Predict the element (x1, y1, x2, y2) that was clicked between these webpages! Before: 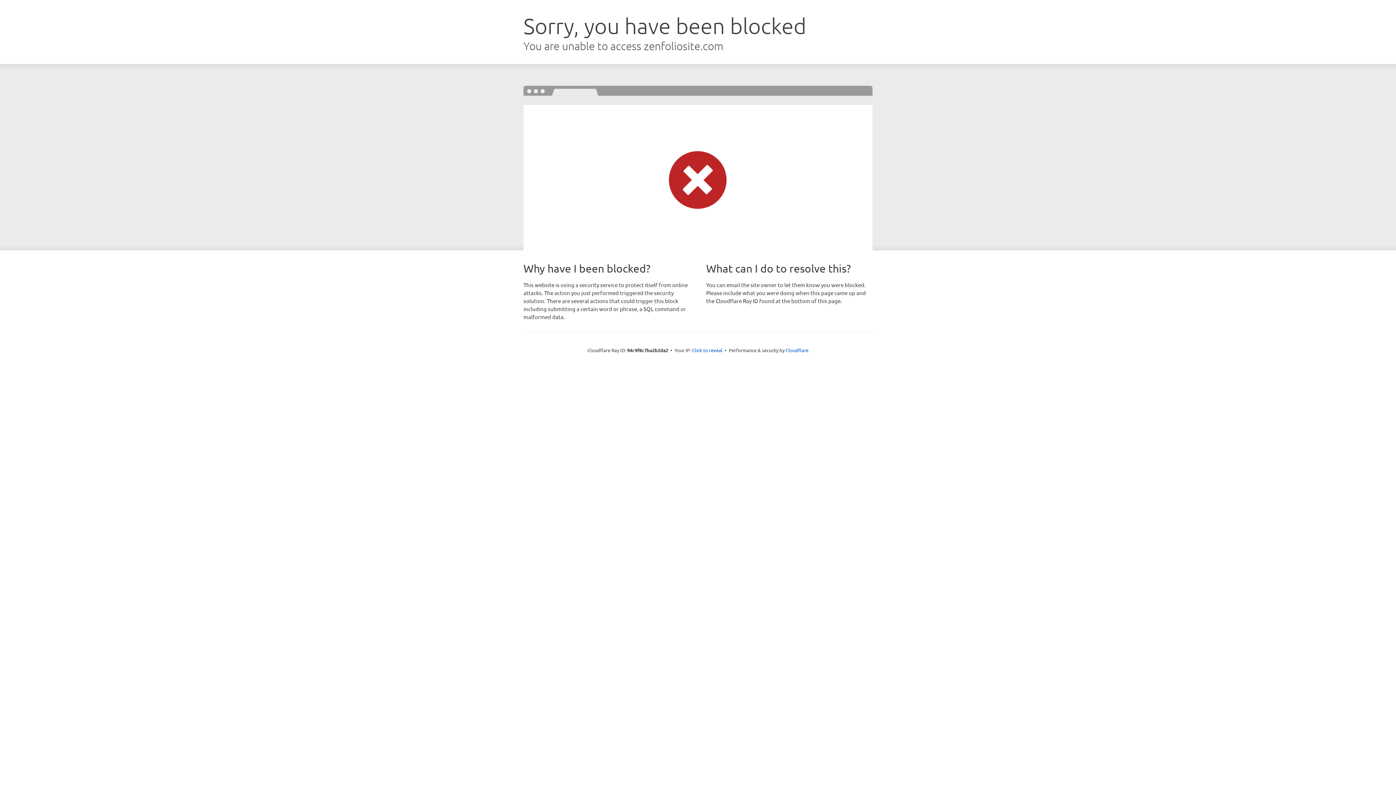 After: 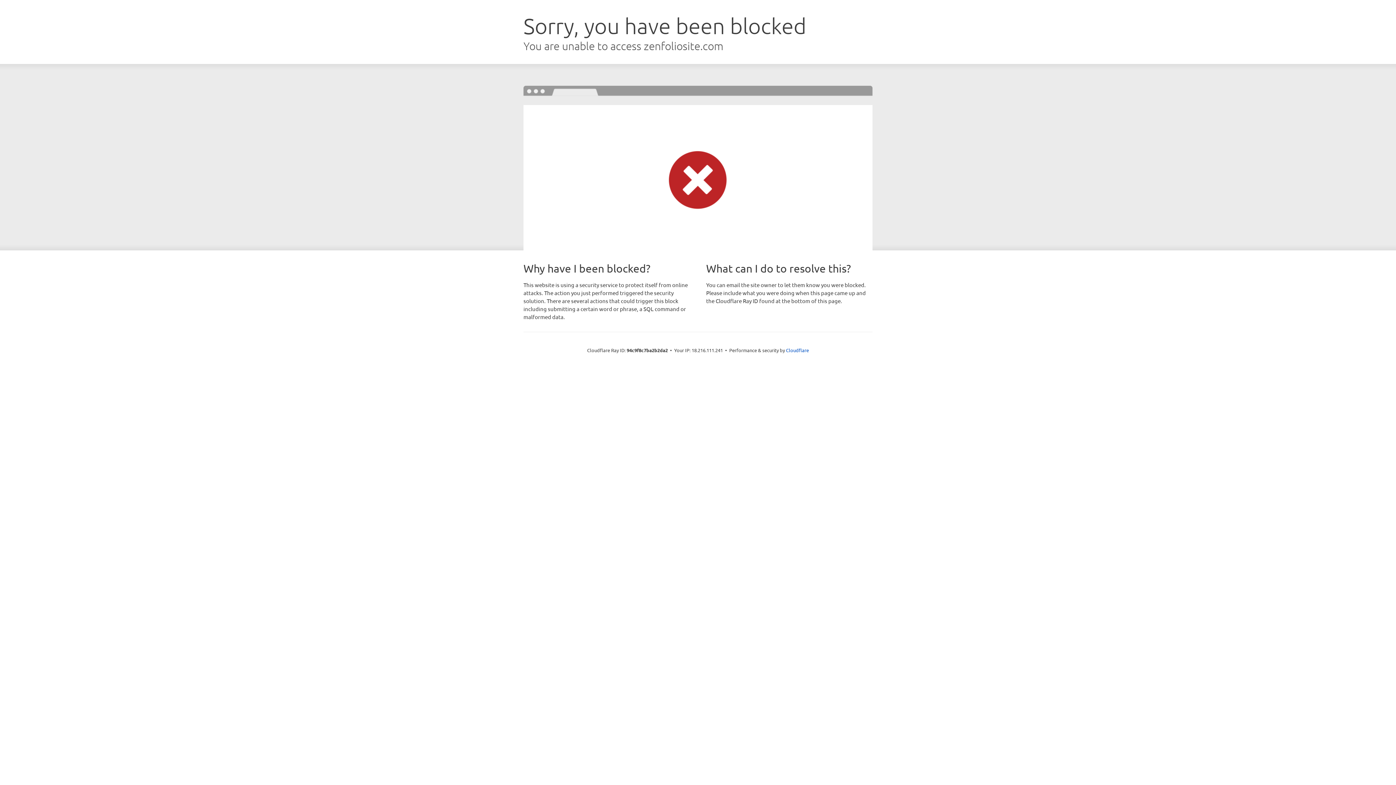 Action: label: Click to reveal bbox: (692, 346, 722, 353)